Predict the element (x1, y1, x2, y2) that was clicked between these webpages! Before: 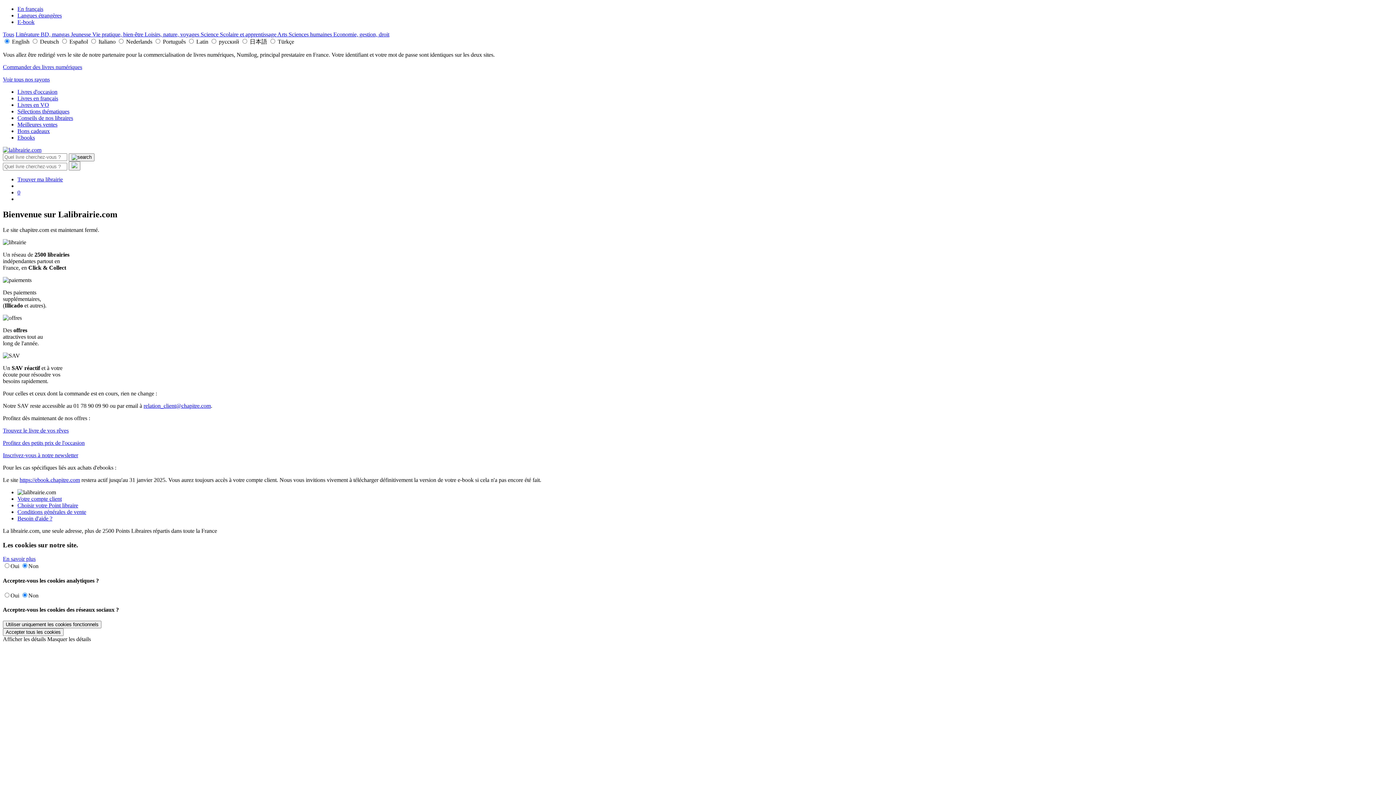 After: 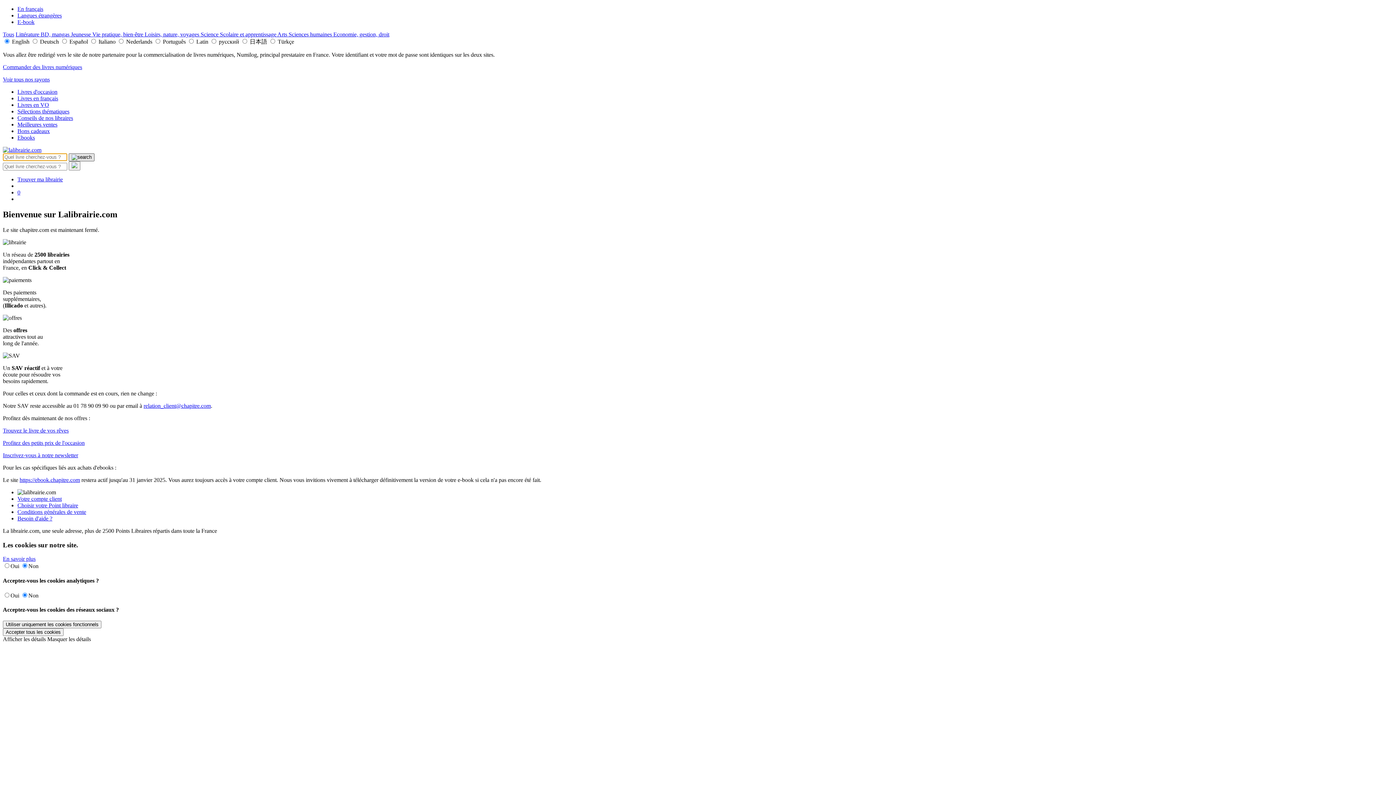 Action: bbox: (68, 153, 94, 161)